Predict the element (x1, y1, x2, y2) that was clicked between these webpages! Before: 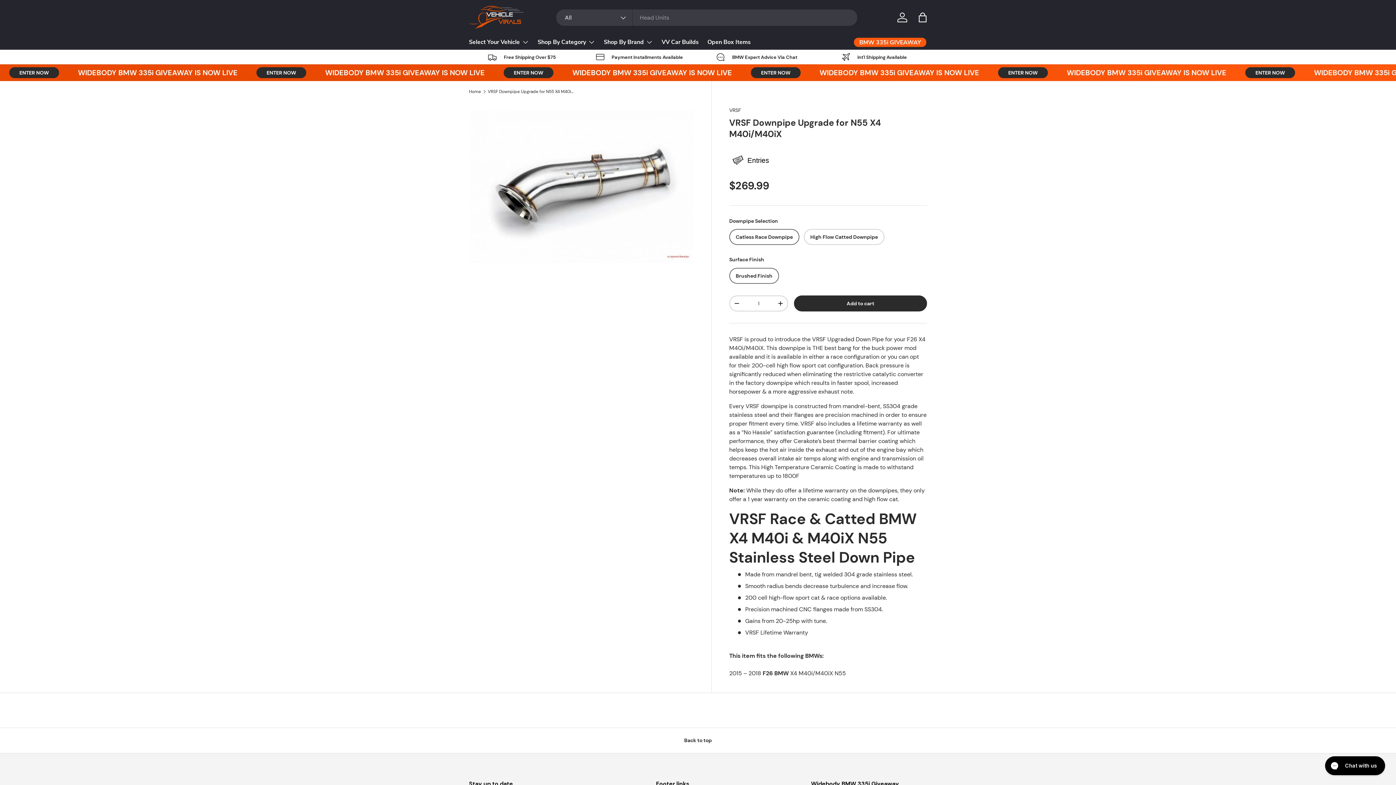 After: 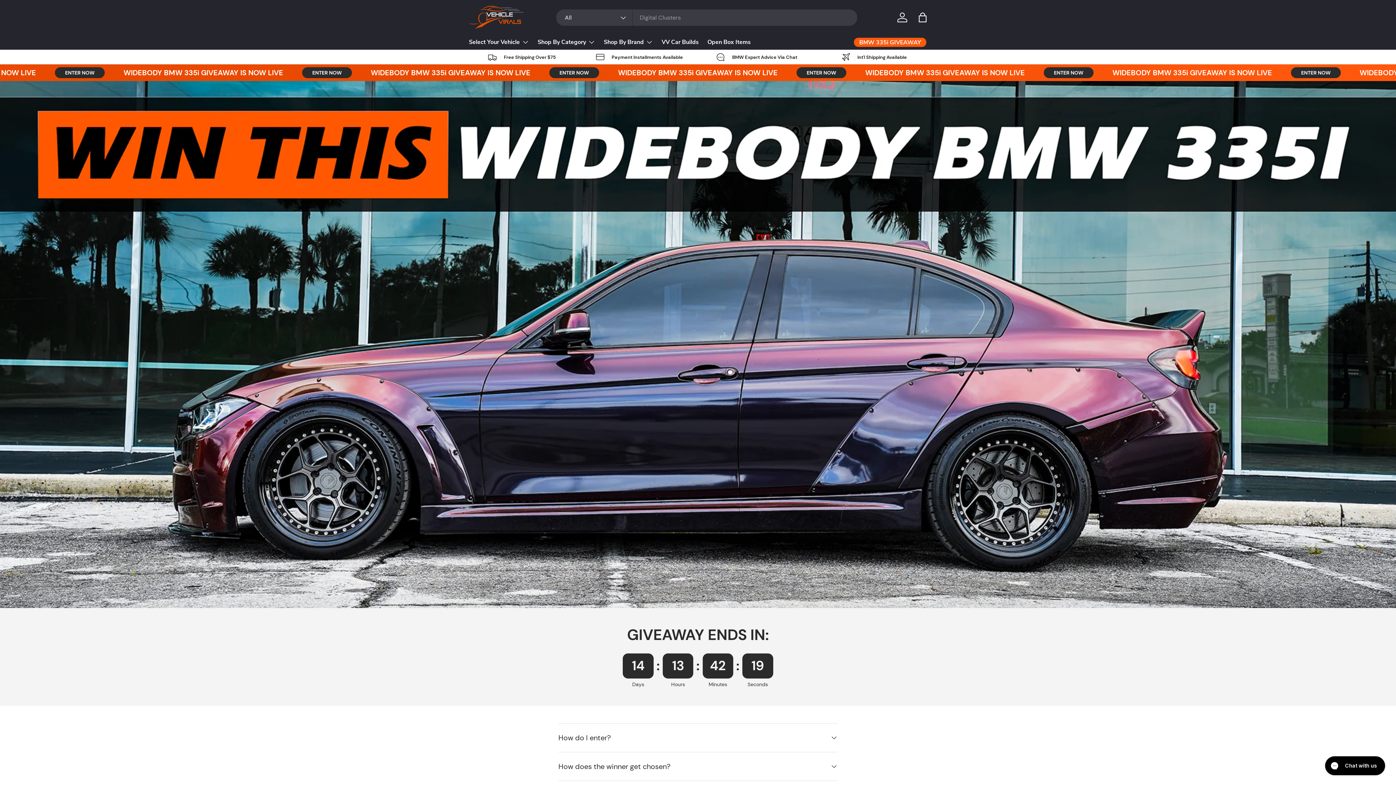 Action: bbox: (853, 37, 927, 47) label: BMW 335i GIVEAWAY